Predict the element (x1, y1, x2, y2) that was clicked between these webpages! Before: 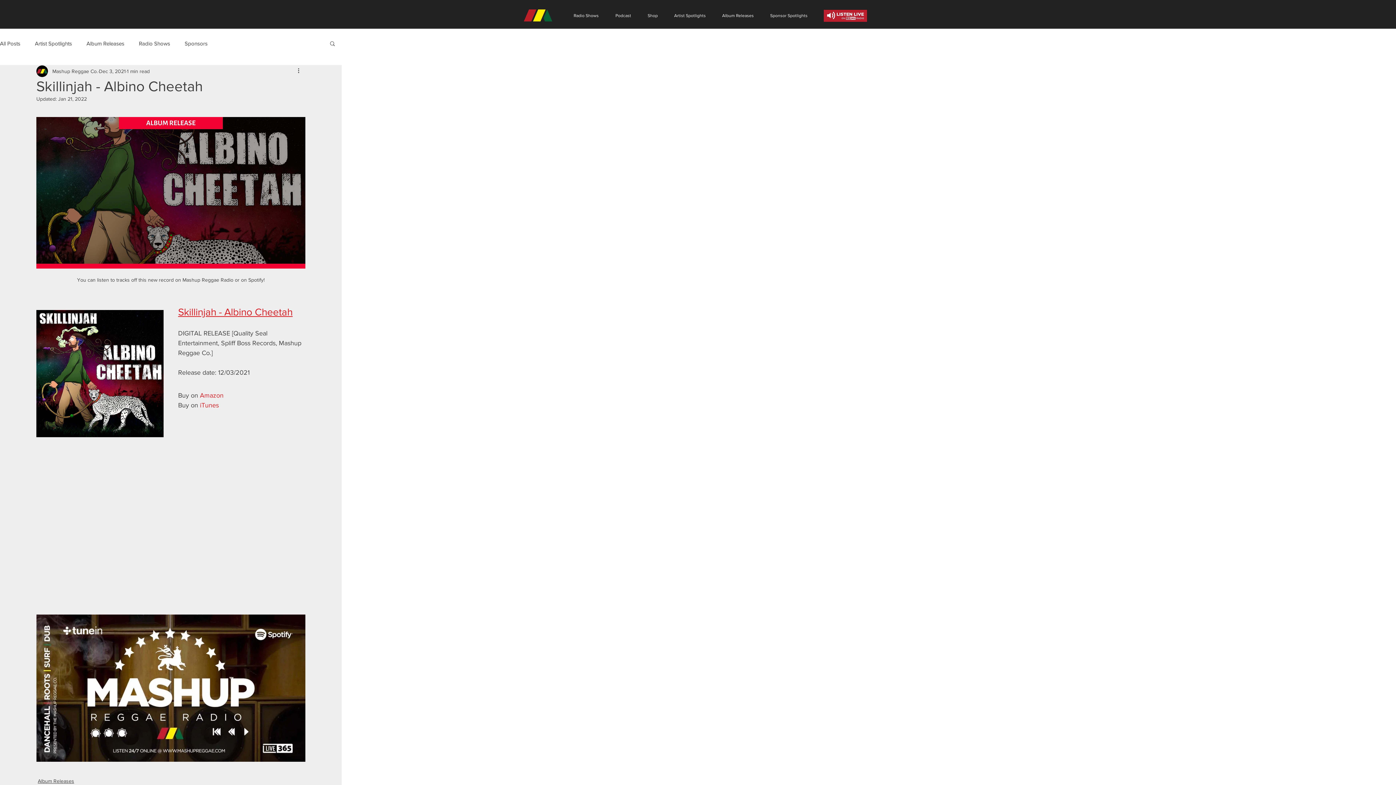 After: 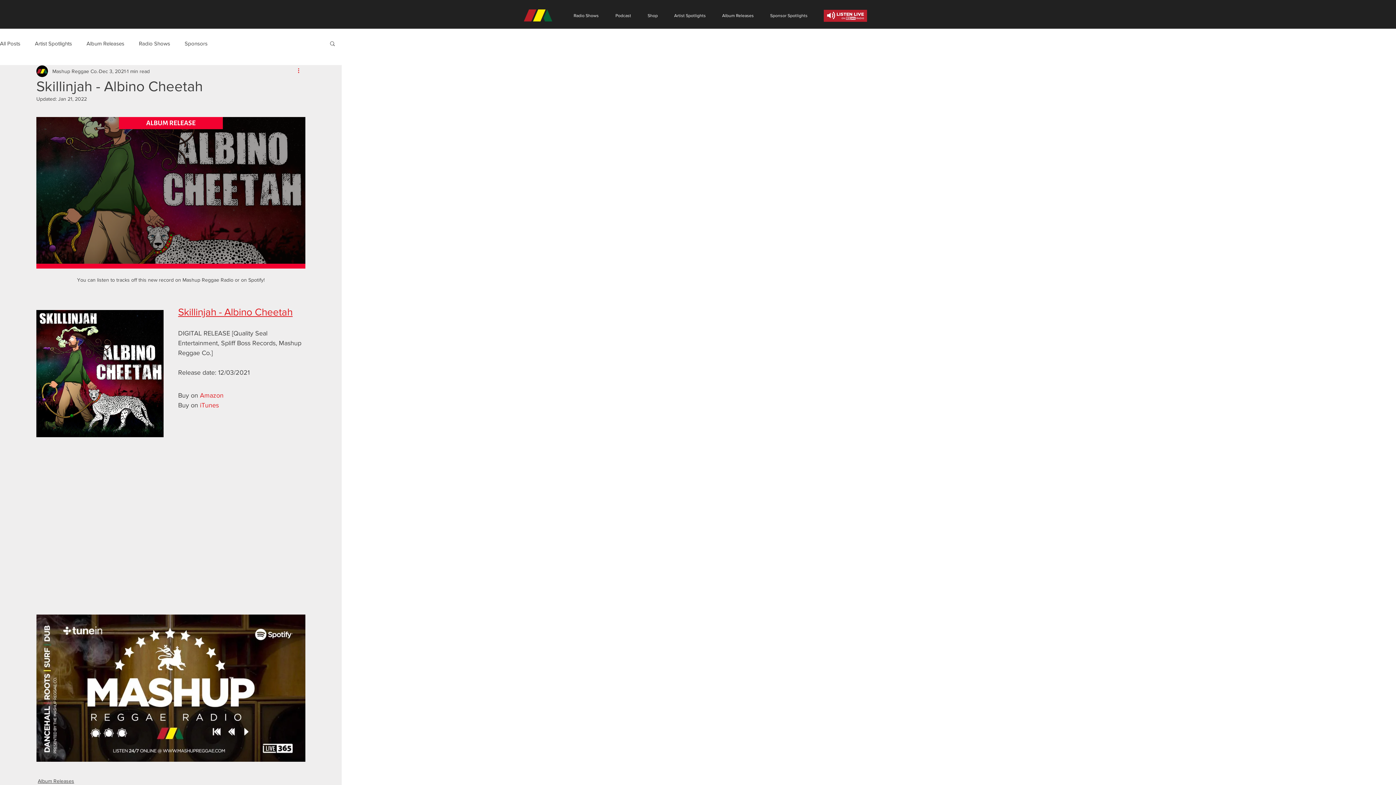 Action: bbox: (296, 66, 305, 75) label: More actions